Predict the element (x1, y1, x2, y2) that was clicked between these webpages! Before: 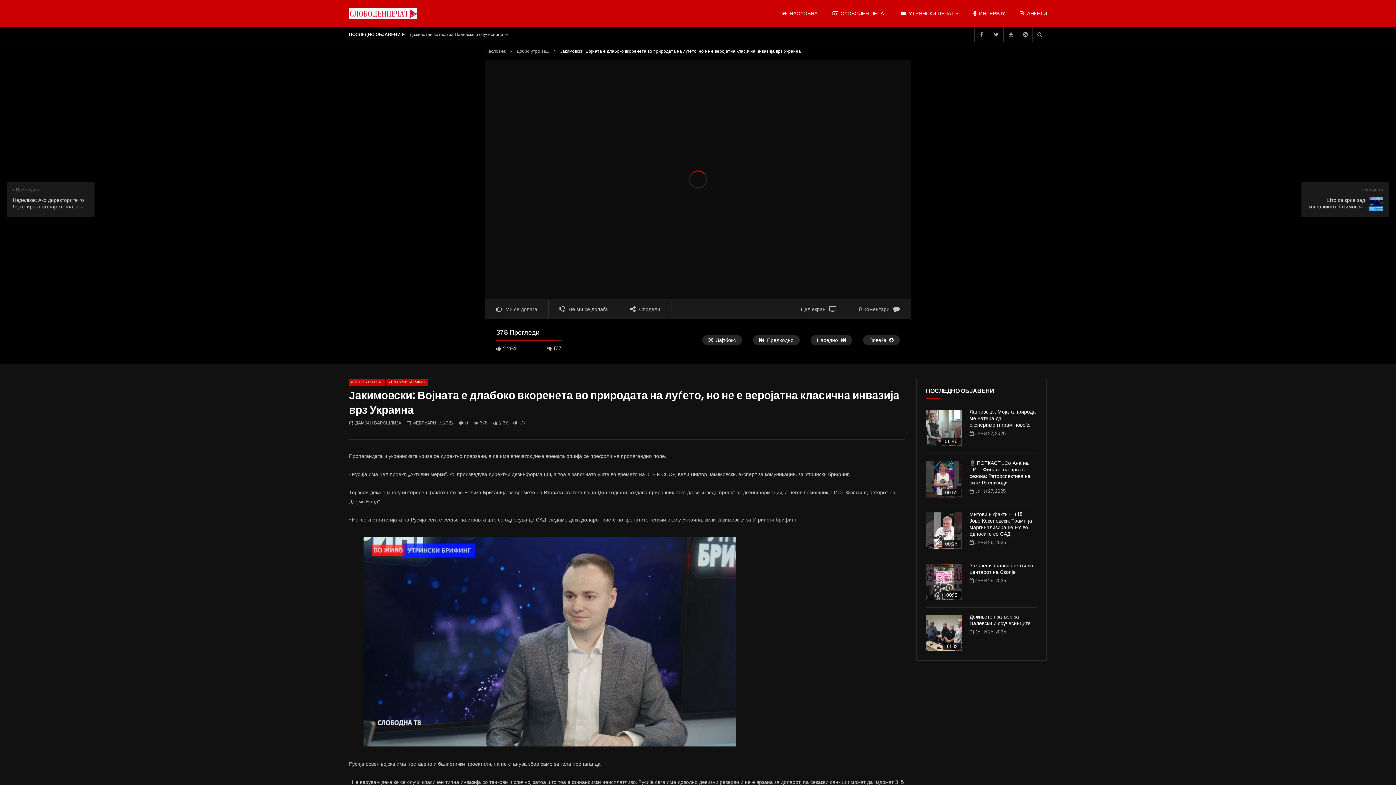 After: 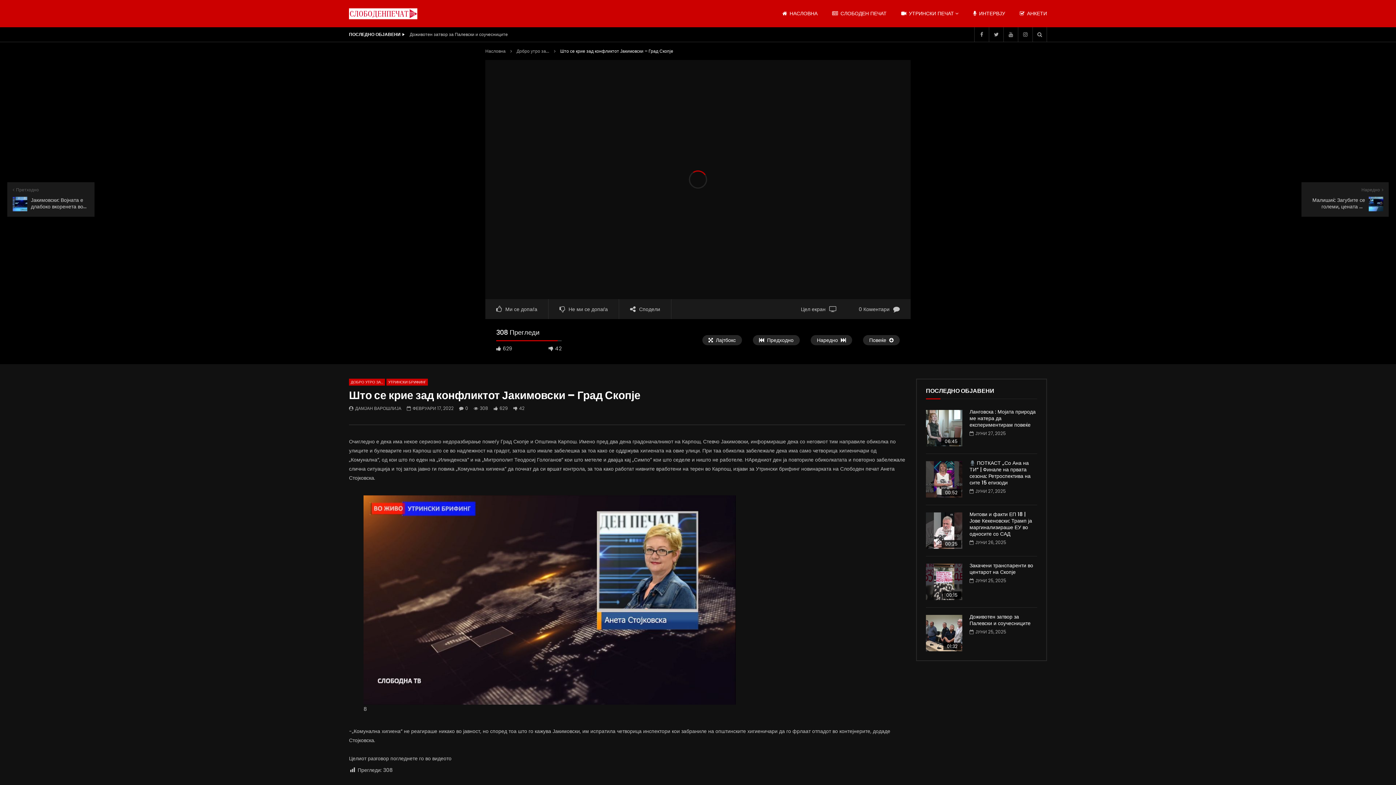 Action: bbox: (810, 335, 852, 345) label: Наредно